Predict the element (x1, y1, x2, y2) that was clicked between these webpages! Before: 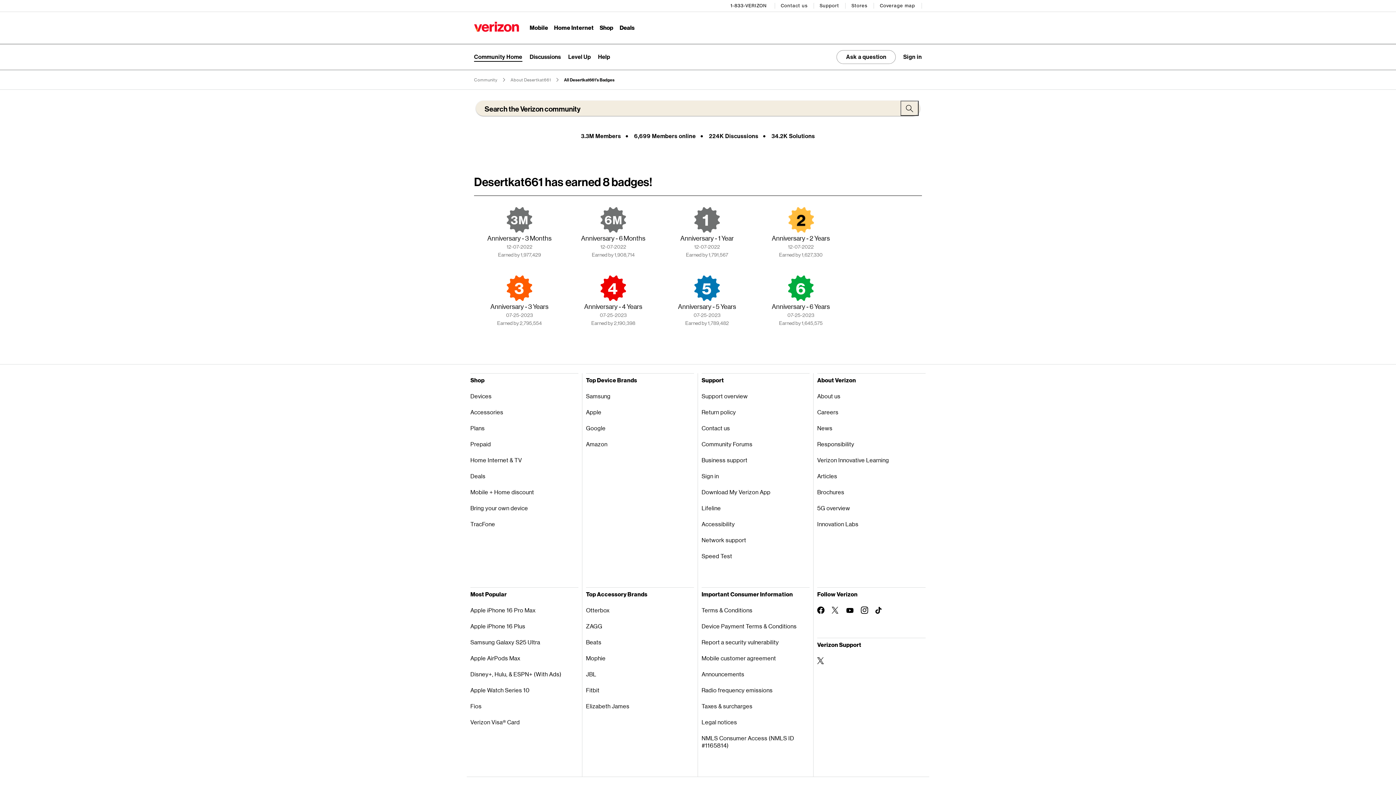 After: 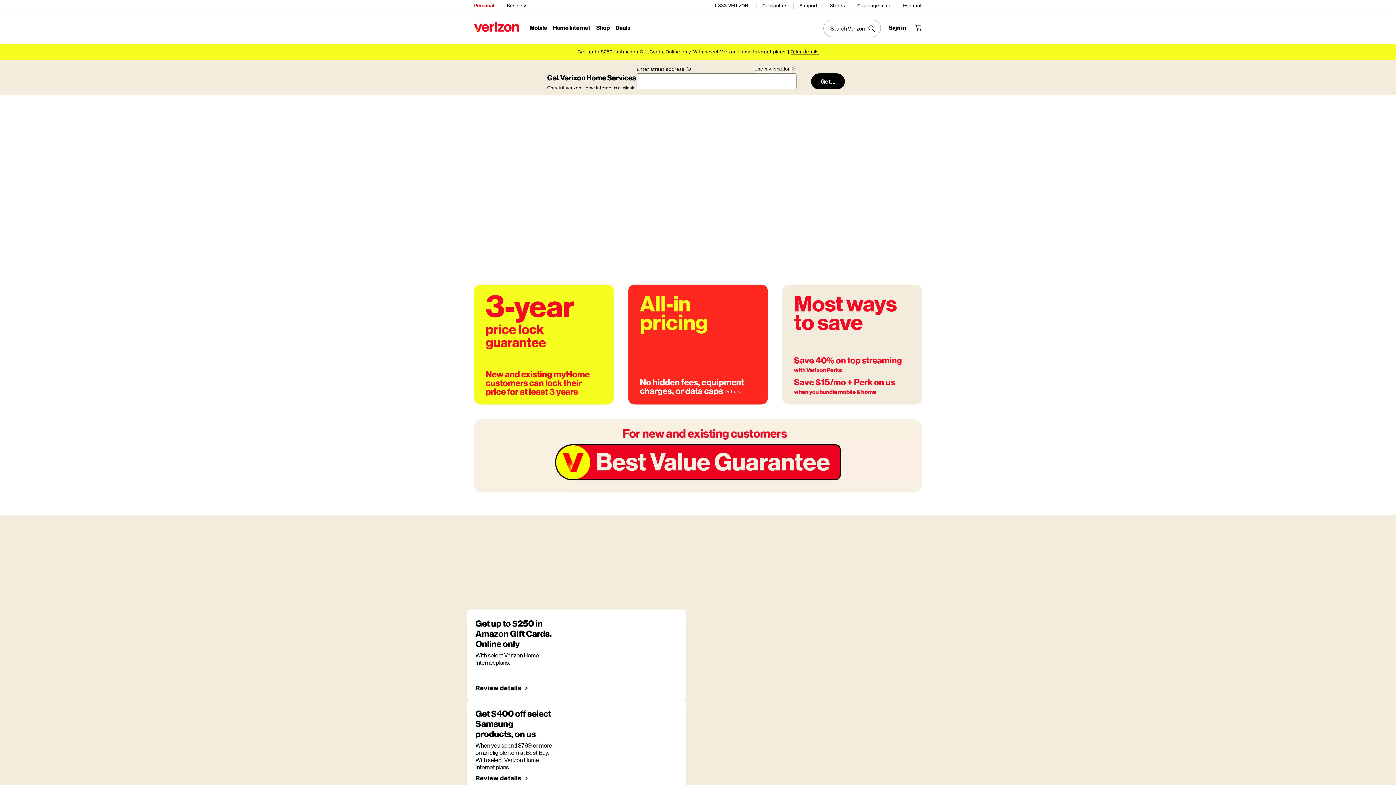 Action: label: Fios bbox: (470, 698, 578, 714)